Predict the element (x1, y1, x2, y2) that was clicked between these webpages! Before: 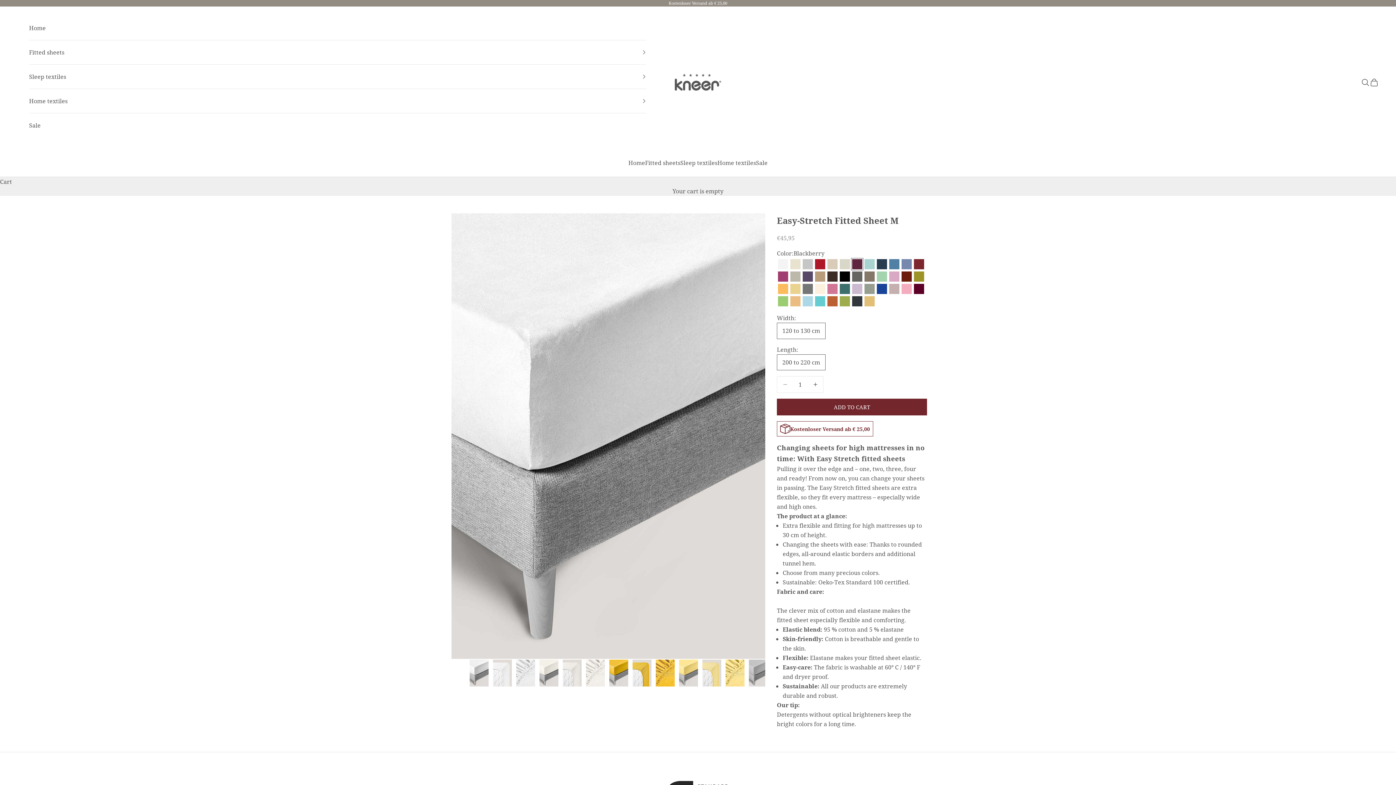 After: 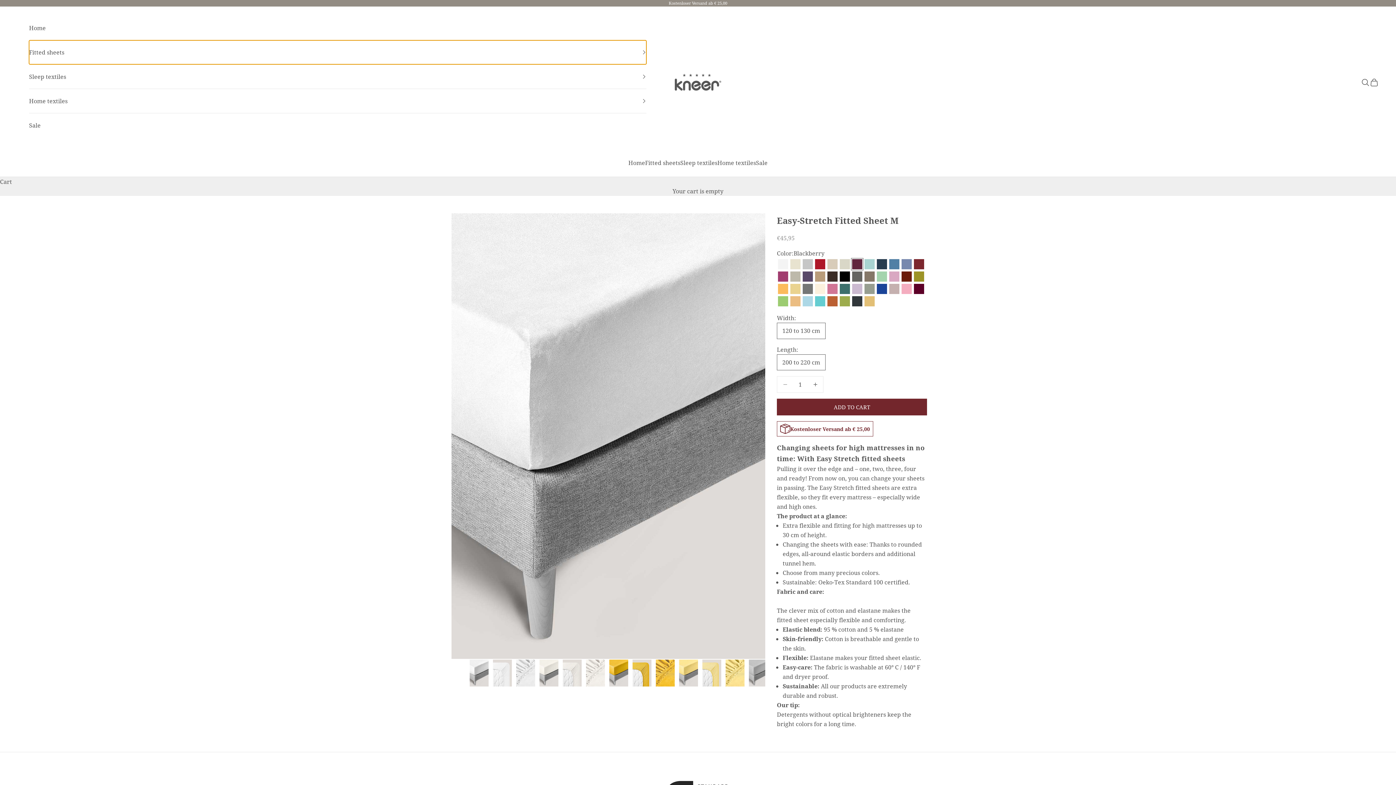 Action: bbox: (29, 40, 646, 64) label: Fitted sheets